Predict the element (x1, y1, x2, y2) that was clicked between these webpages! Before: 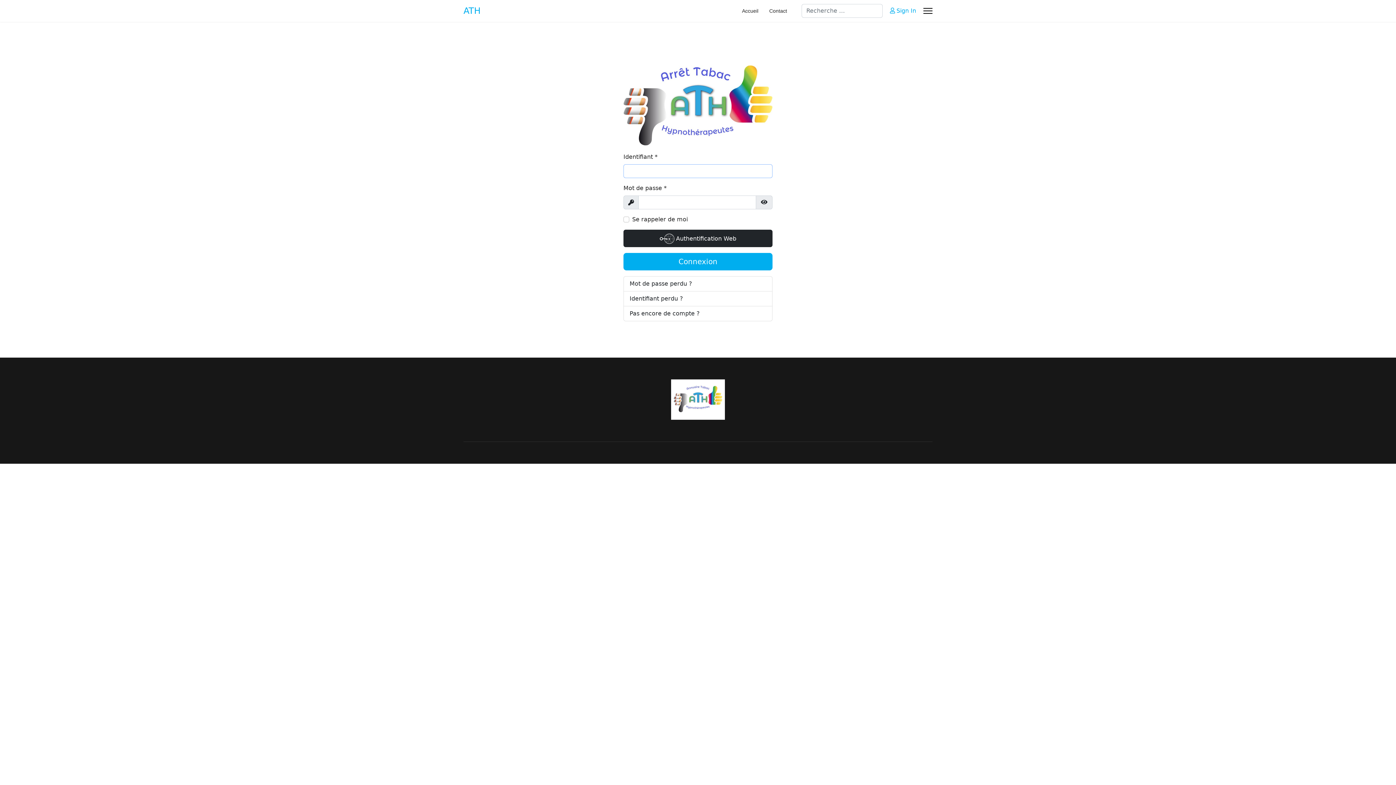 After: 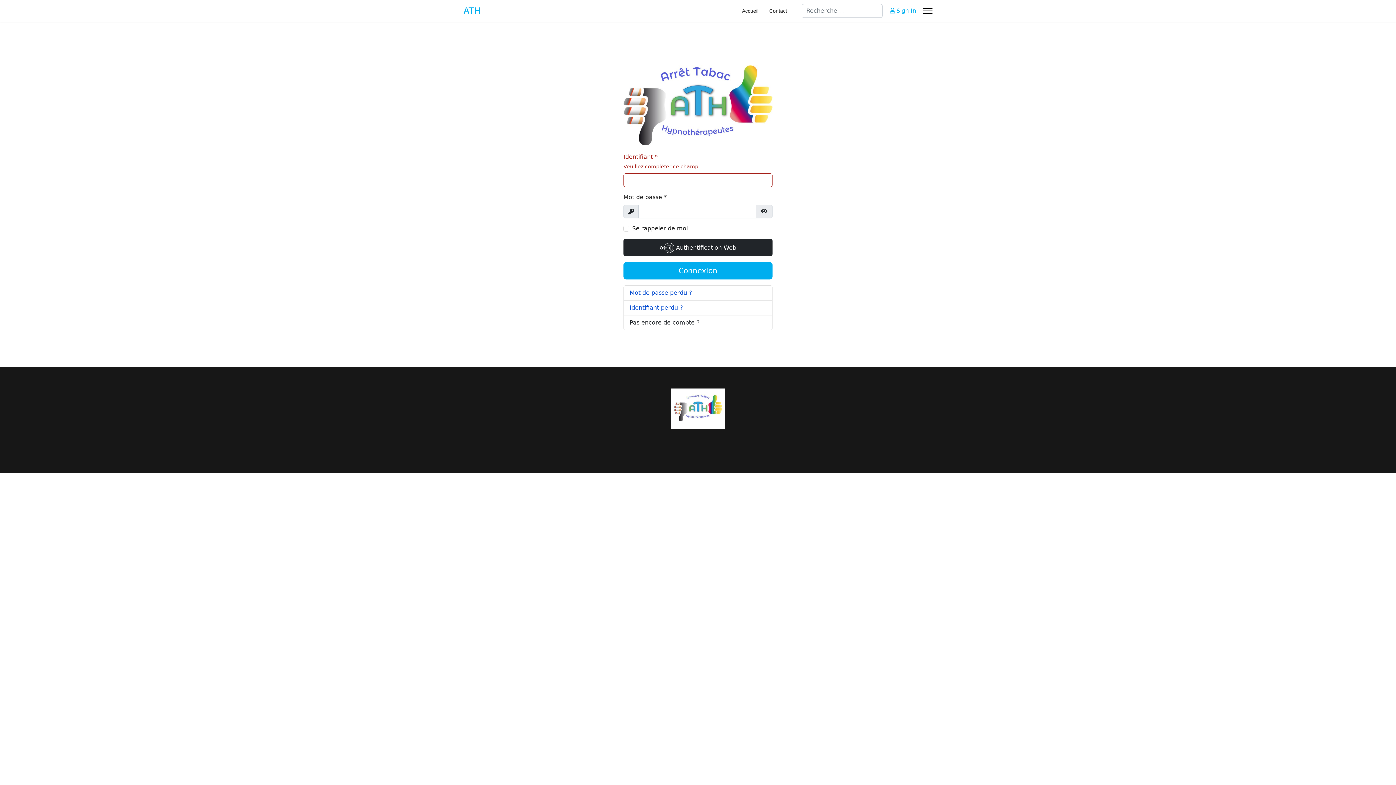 Action: label: Identifiant perdu ? bbox: (623, 291, 772, 306)